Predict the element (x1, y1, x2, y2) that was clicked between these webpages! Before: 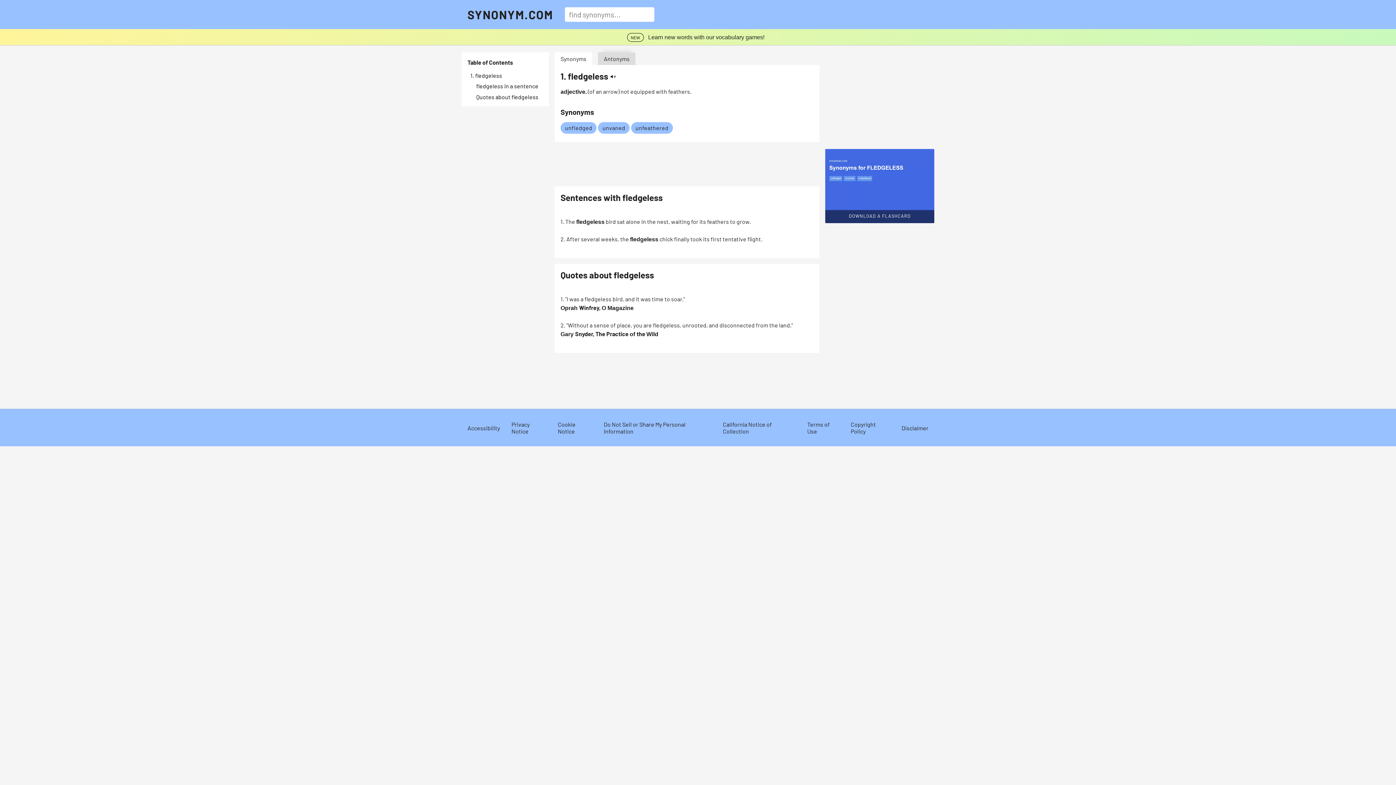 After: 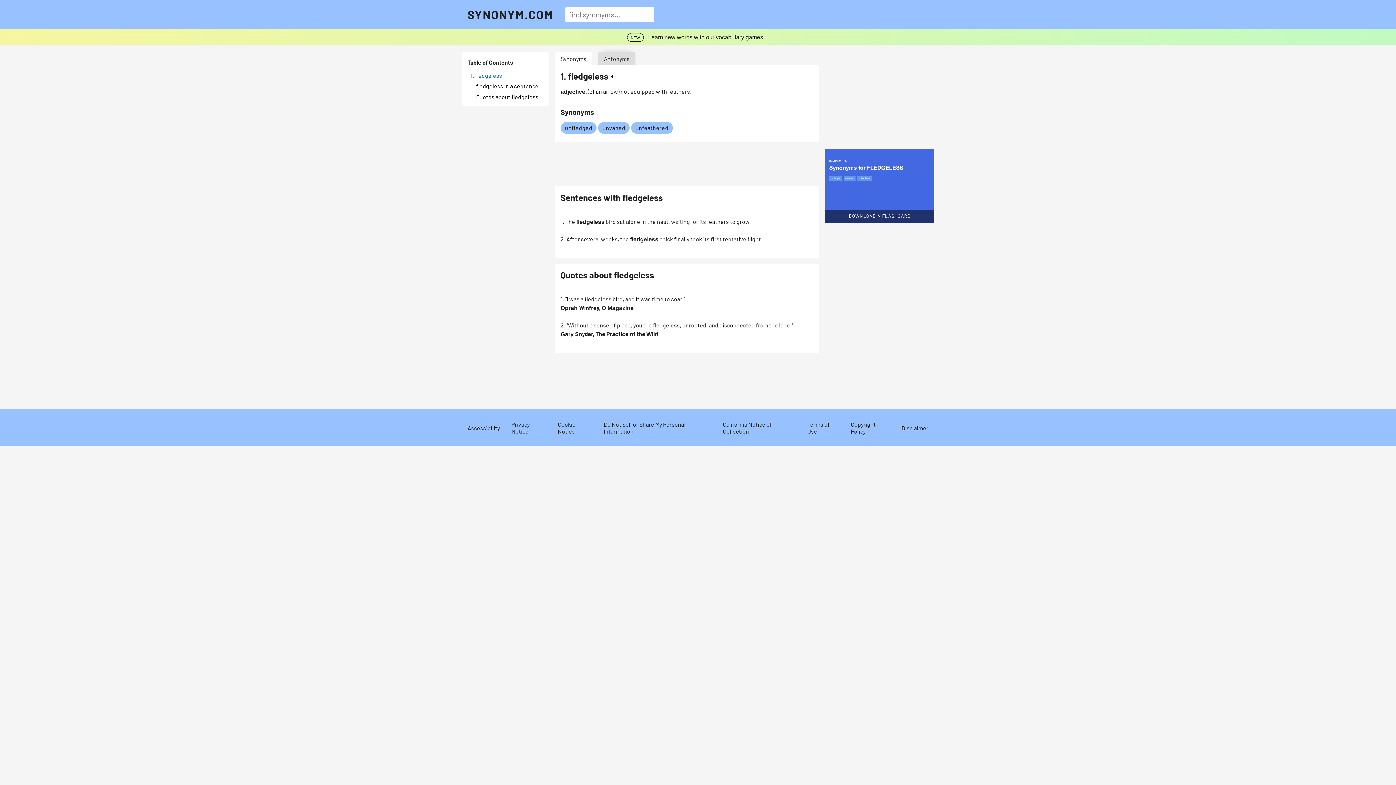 Action: label: 1. fledgeless bbox: (470, 72, 543, 78)